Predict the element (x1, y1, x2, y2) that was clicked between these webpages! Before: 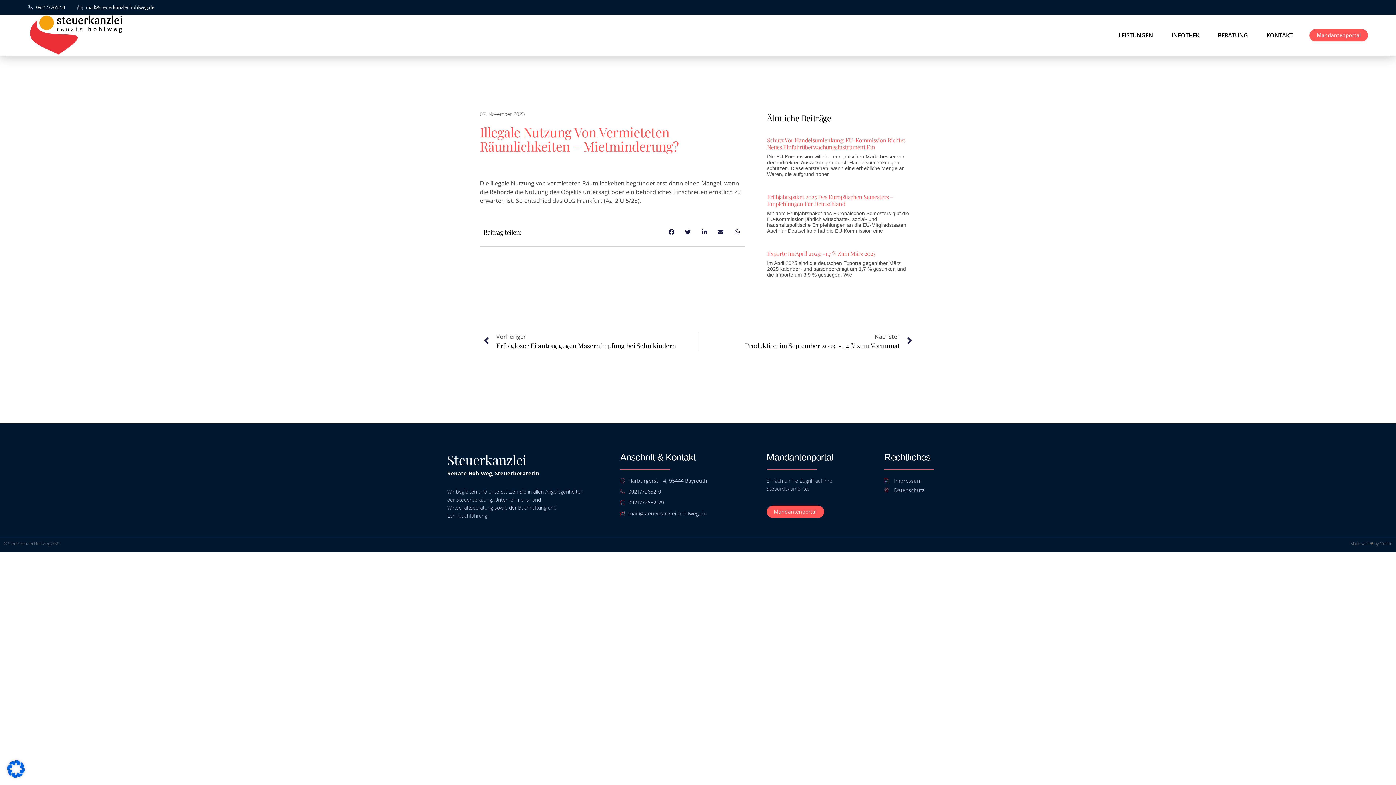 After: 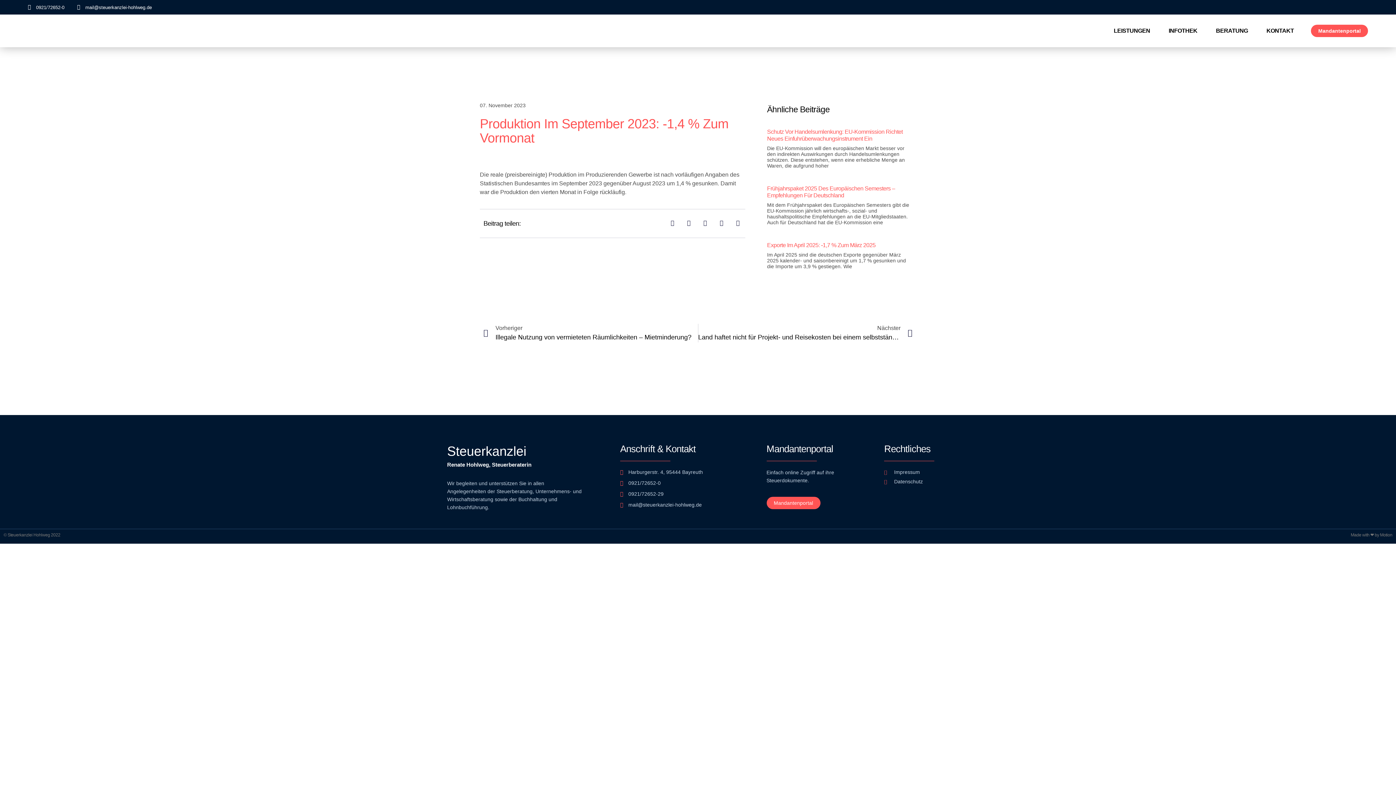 Action: bbox: (698, 332, 912, 351) label: Nächster
Produktion im September 2023: -1,4 % zum Vormonat
Nächster